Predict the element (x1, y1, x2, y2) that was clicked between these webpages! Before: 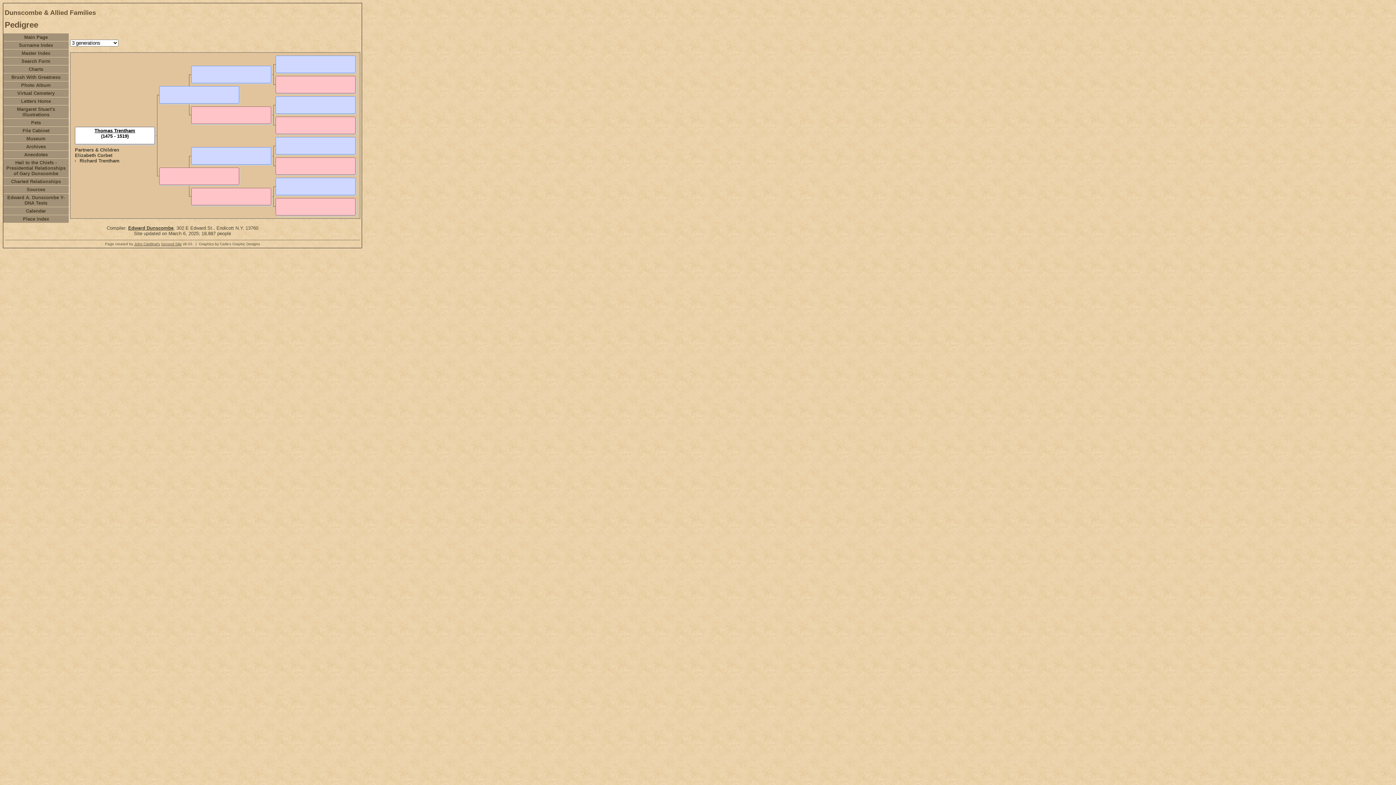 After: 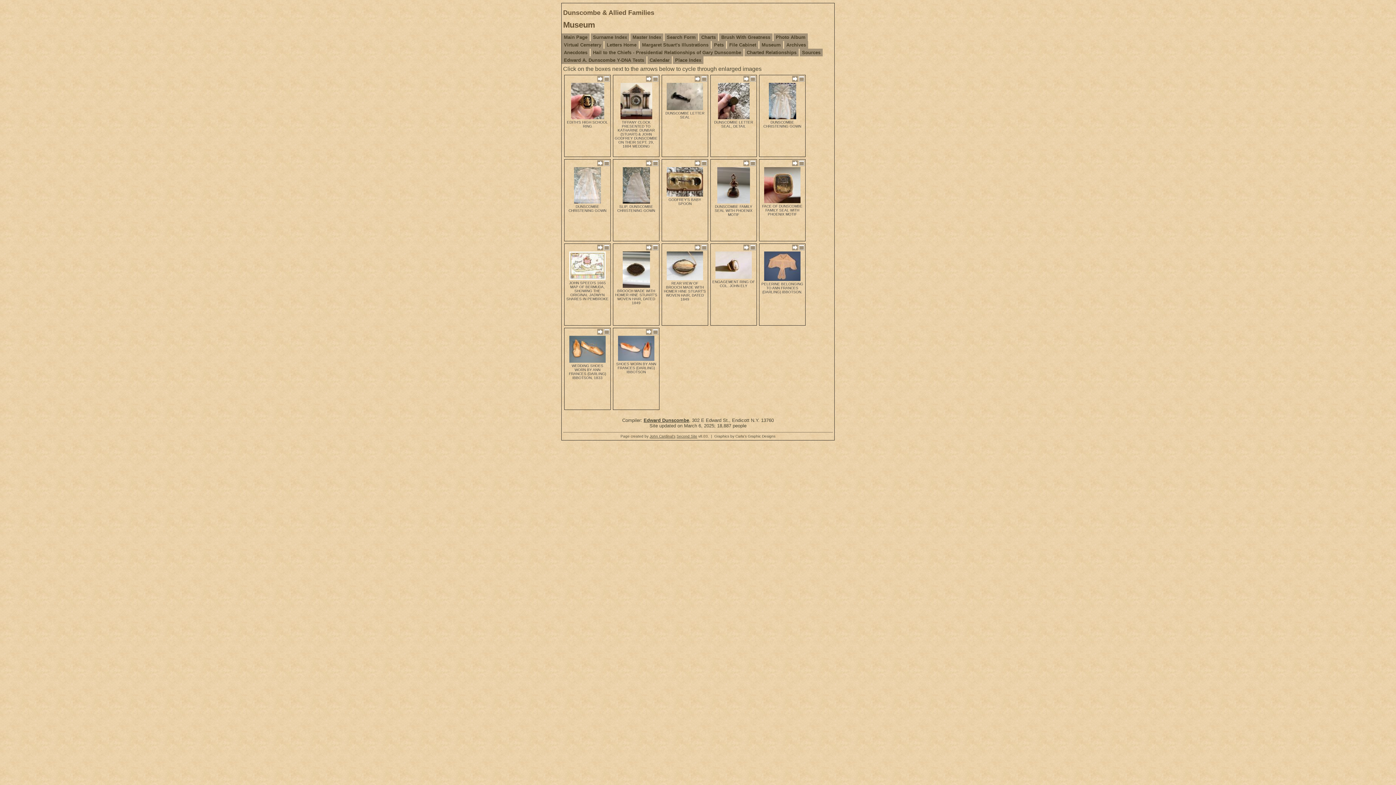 Action: bbox: (3, 134, 68, 142) label: Museum